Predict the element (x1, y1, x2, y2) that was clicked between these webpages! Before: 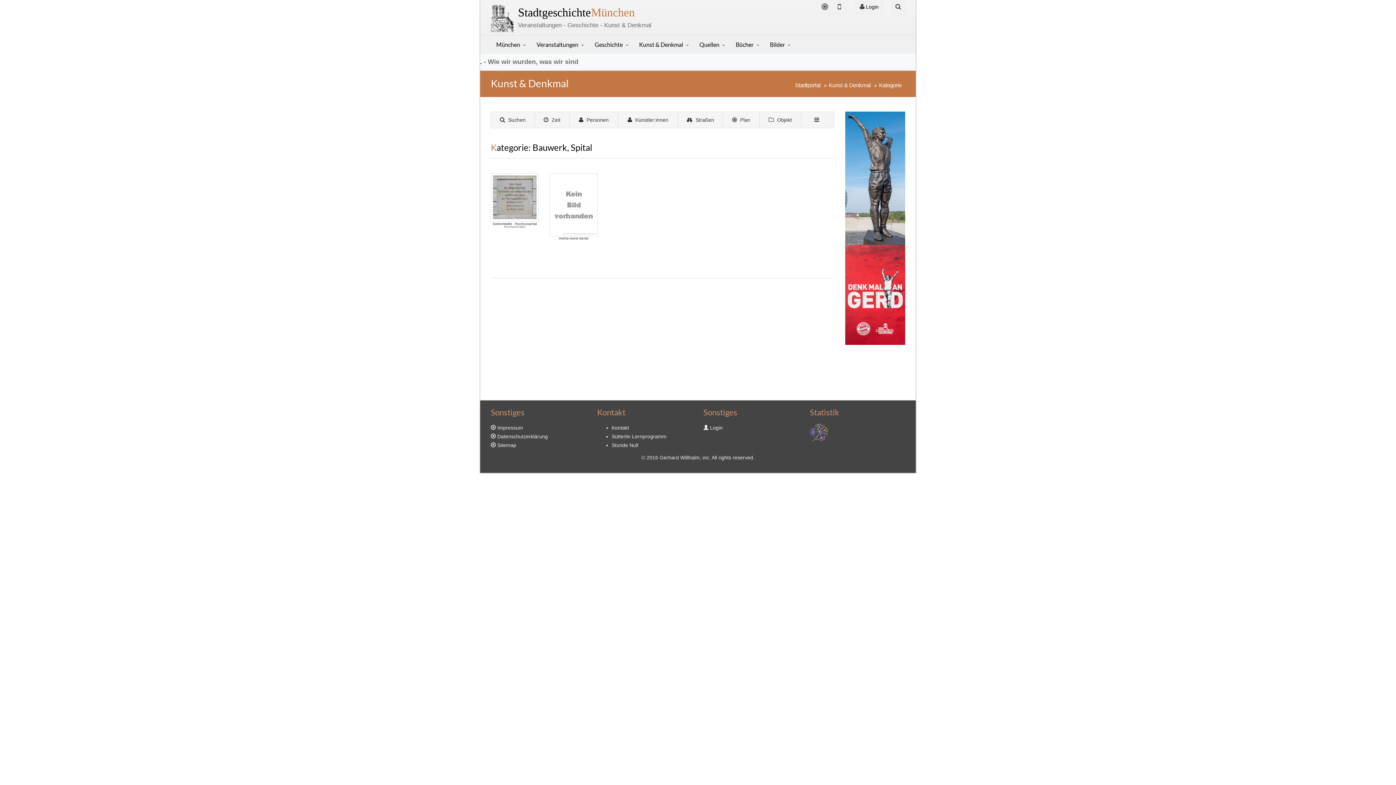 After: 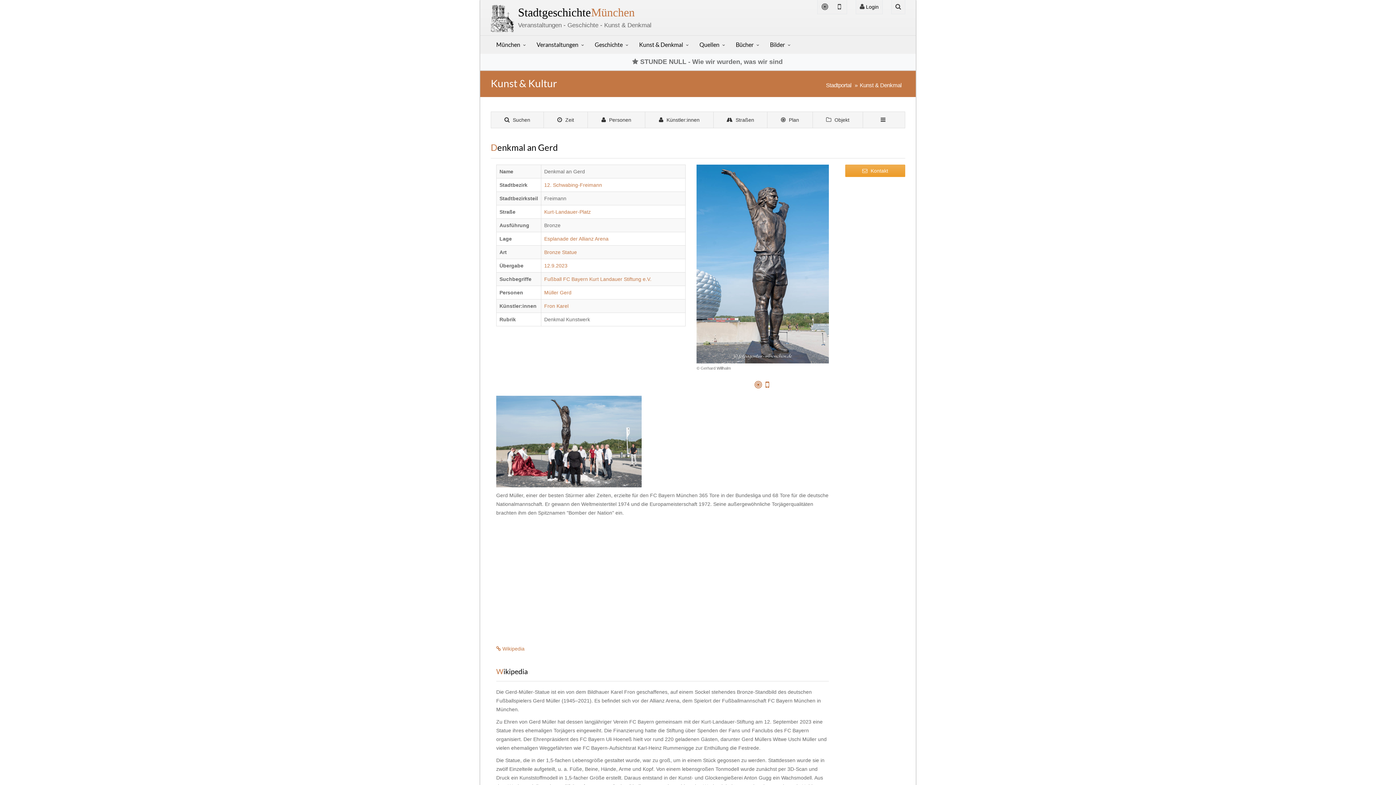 Action: bbox: (845, 111, 905, 344)